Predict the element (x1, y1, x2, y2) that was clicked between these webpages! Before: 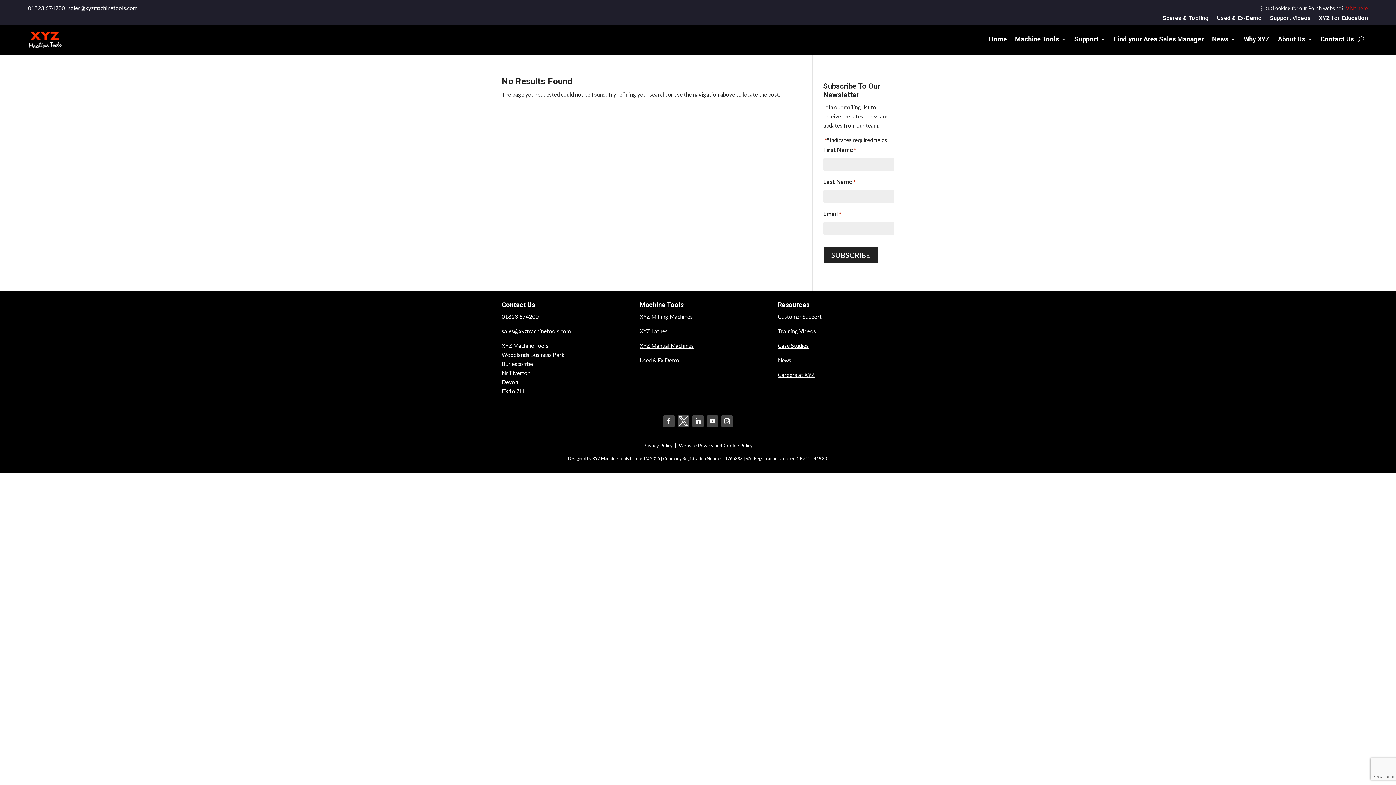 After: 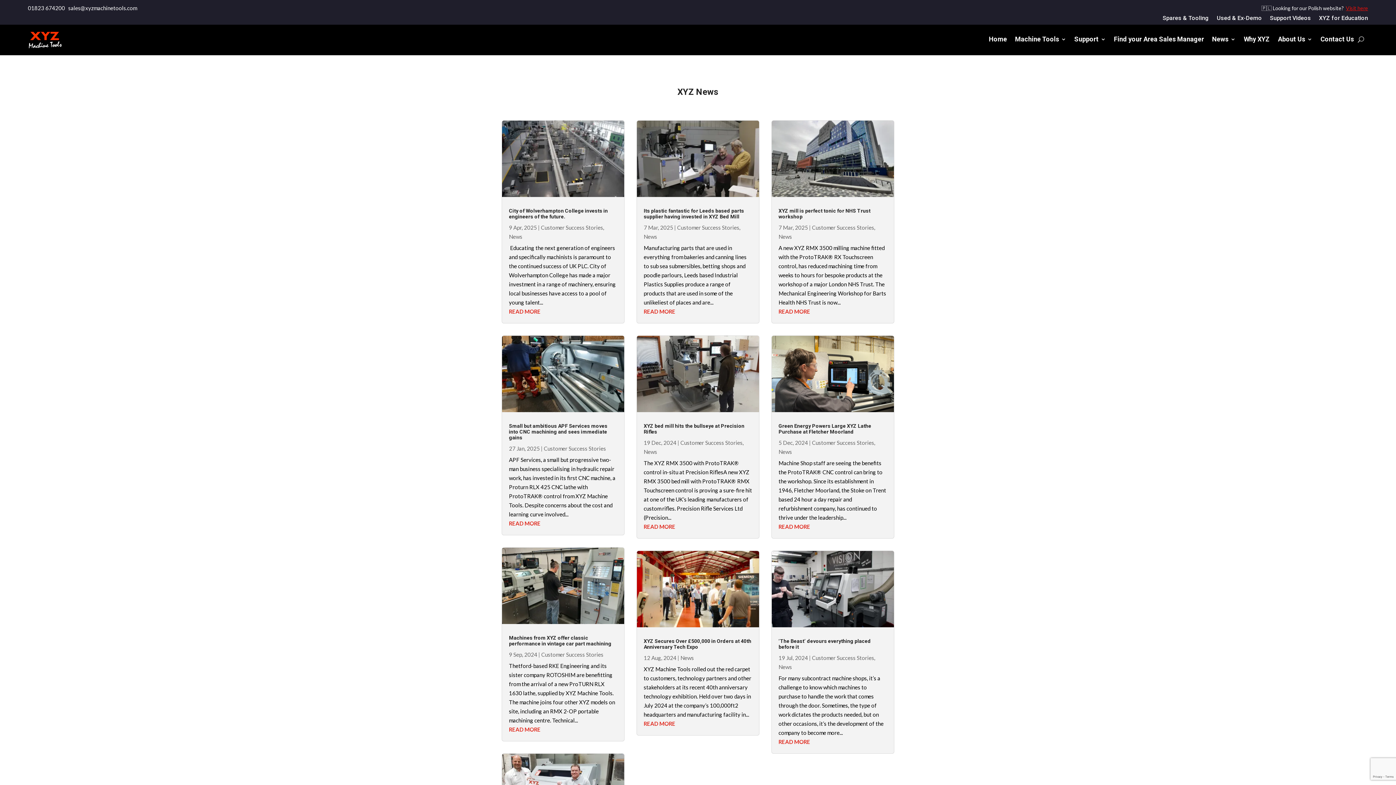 Action: bbox: (778, 357, 791, 363) label: News